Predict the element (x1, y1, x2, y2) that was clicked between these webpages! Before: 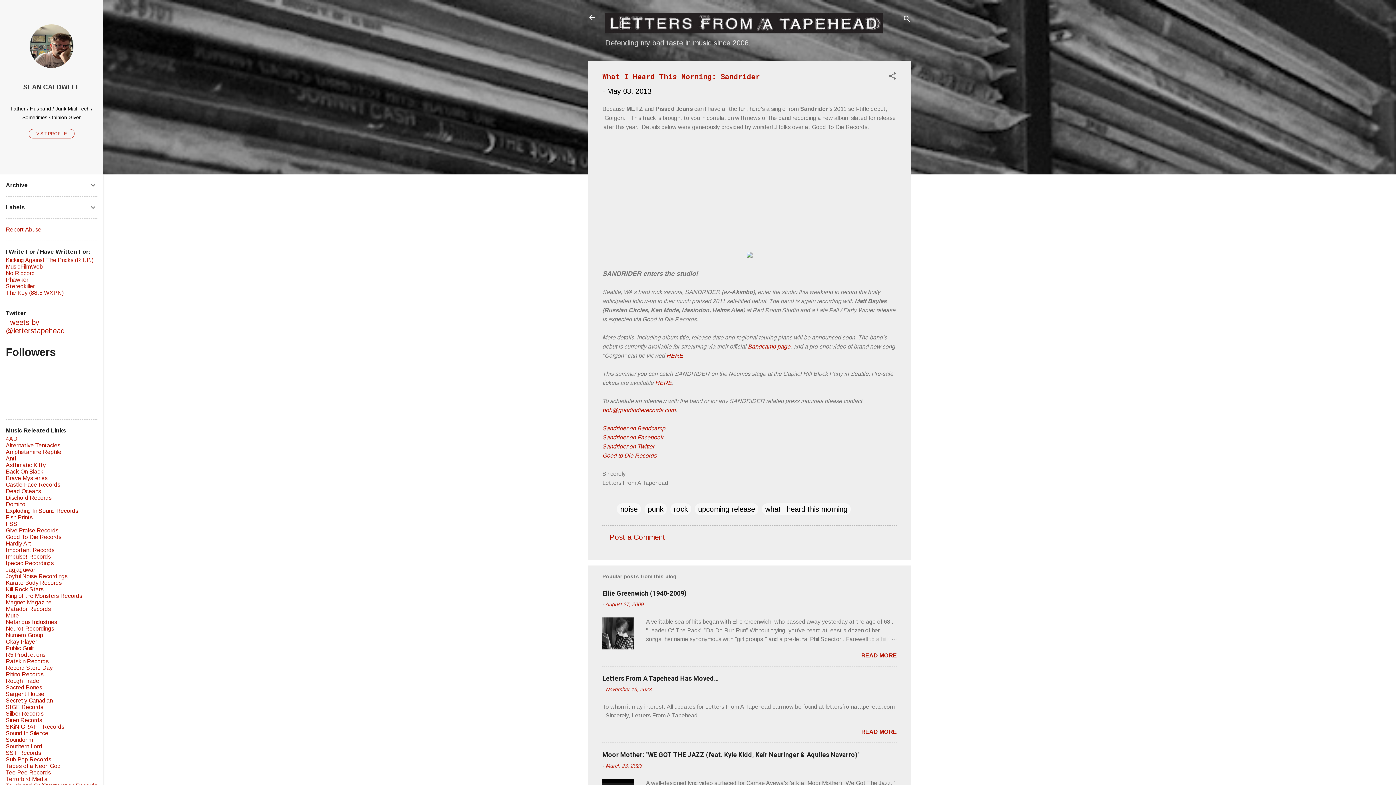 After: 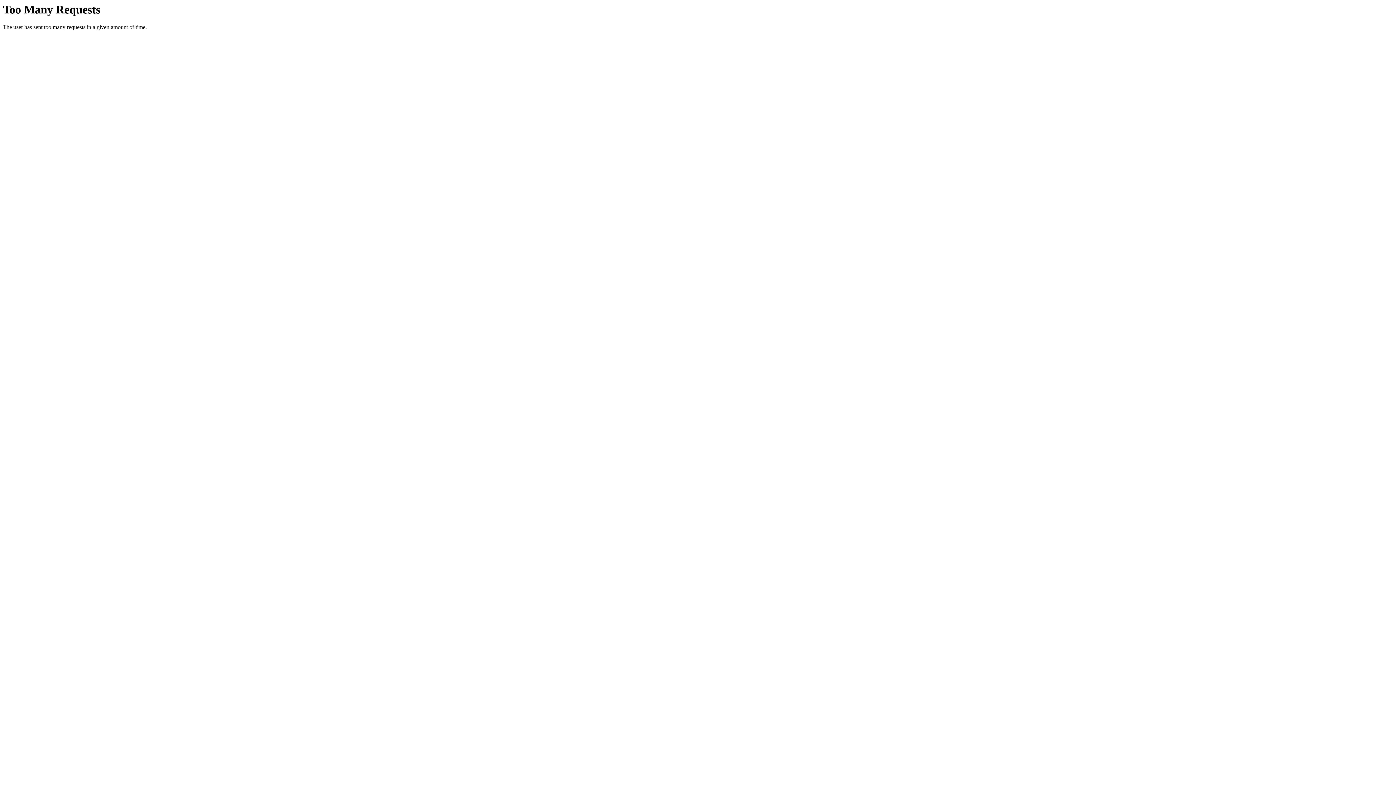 Action: label: Magnet Magazine bbox: (5, 599, 51, 605)